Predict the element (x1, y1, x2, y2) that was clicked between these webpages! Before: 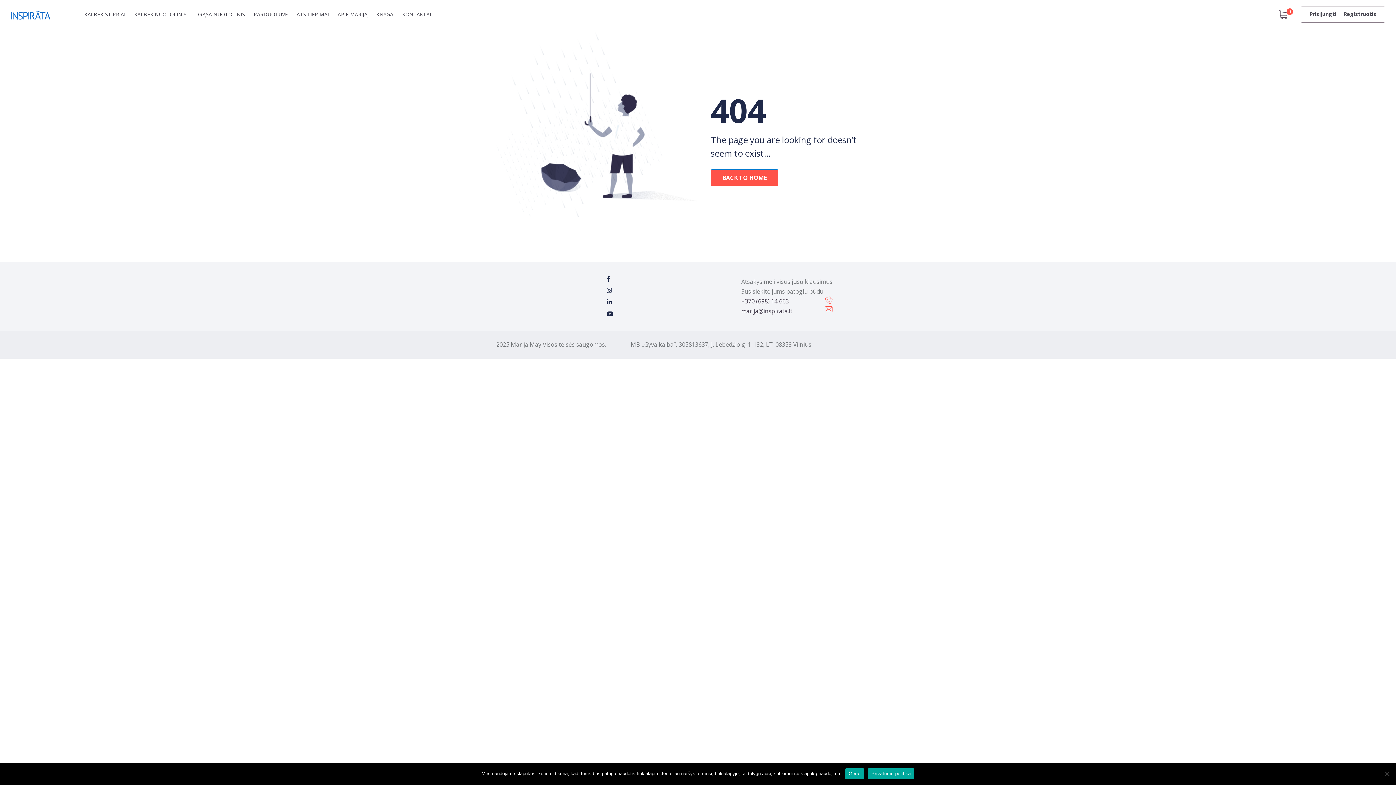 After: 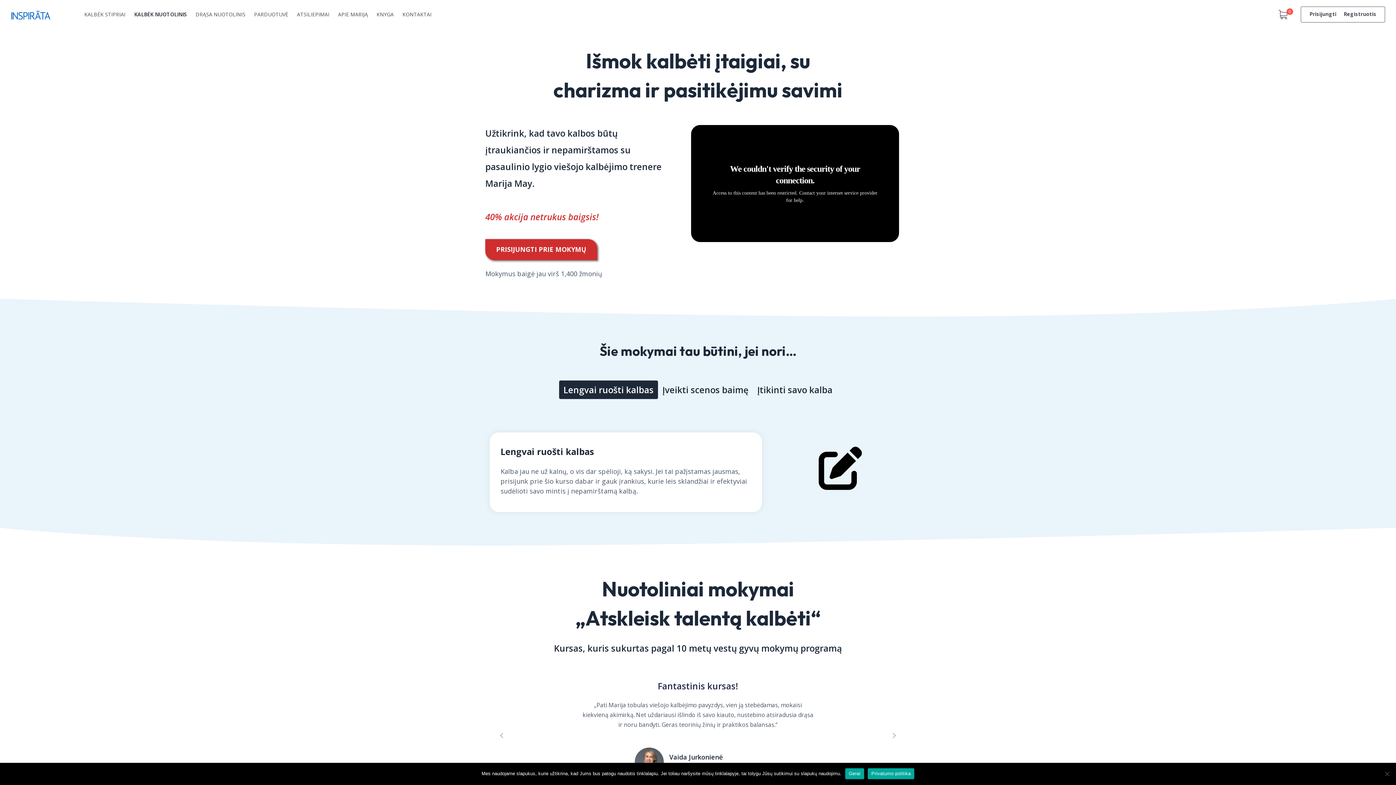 Action: label: KALBĖK NUOTOLINIS bbox: (129, 3, 190, 25)